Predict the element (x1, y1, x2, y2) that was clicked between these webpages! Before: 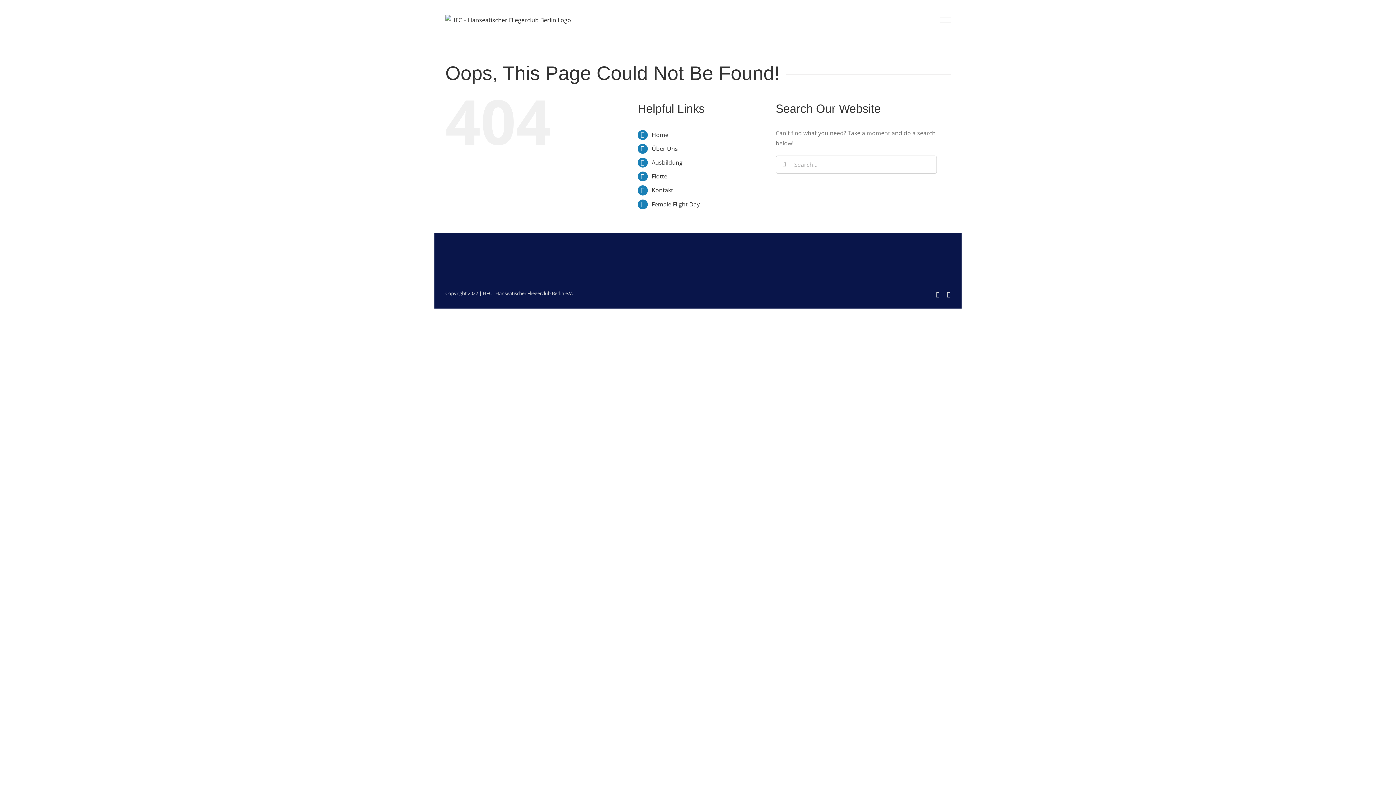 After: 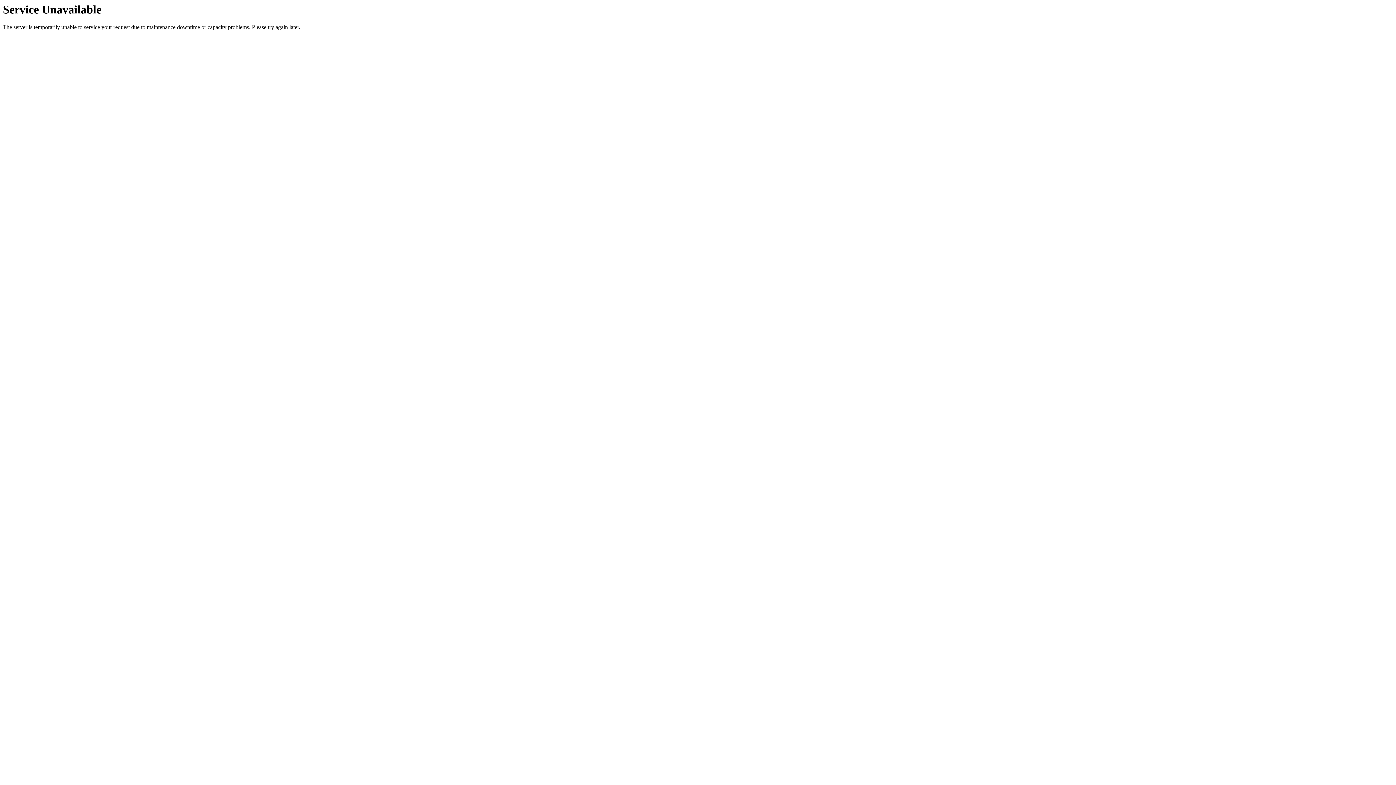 Action: bbox: (651, 130, 668, 138) label: Home